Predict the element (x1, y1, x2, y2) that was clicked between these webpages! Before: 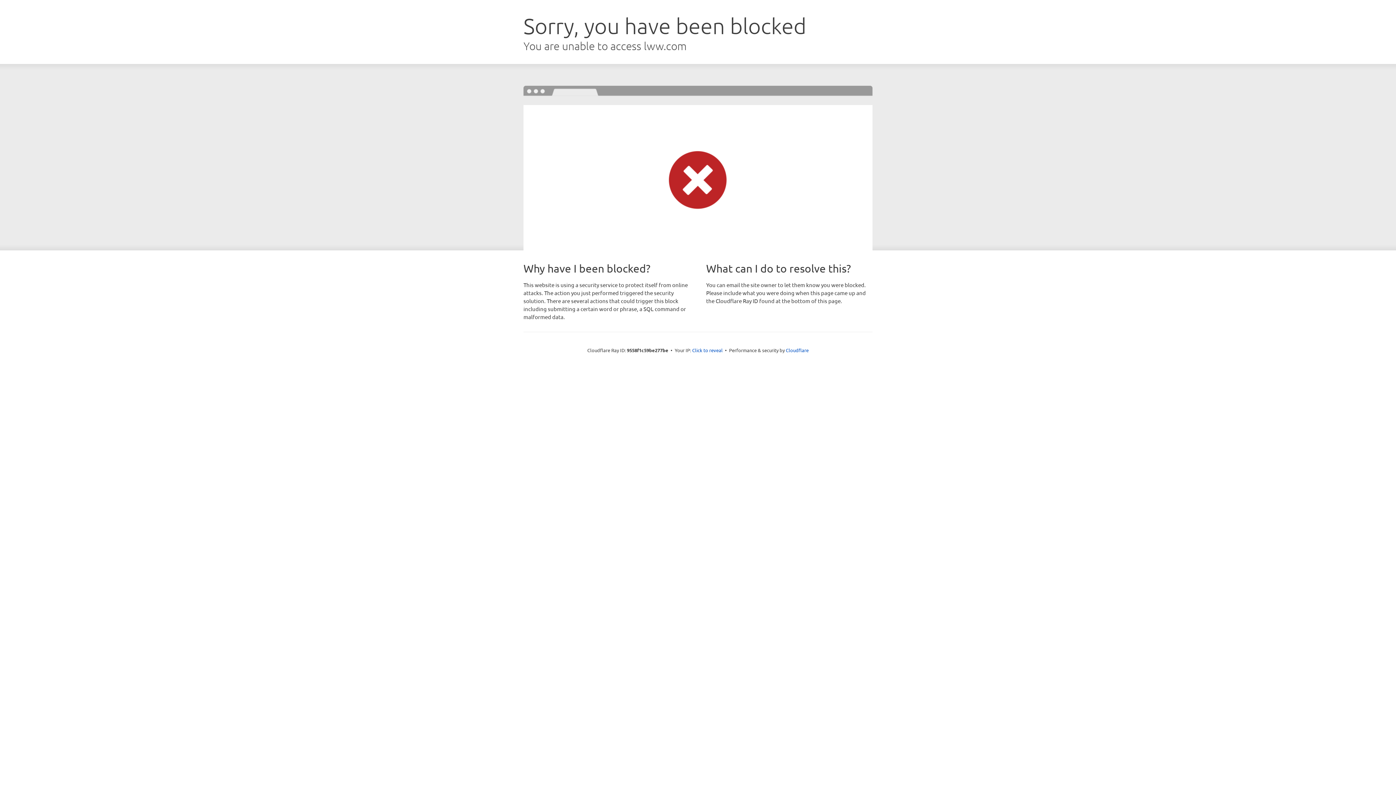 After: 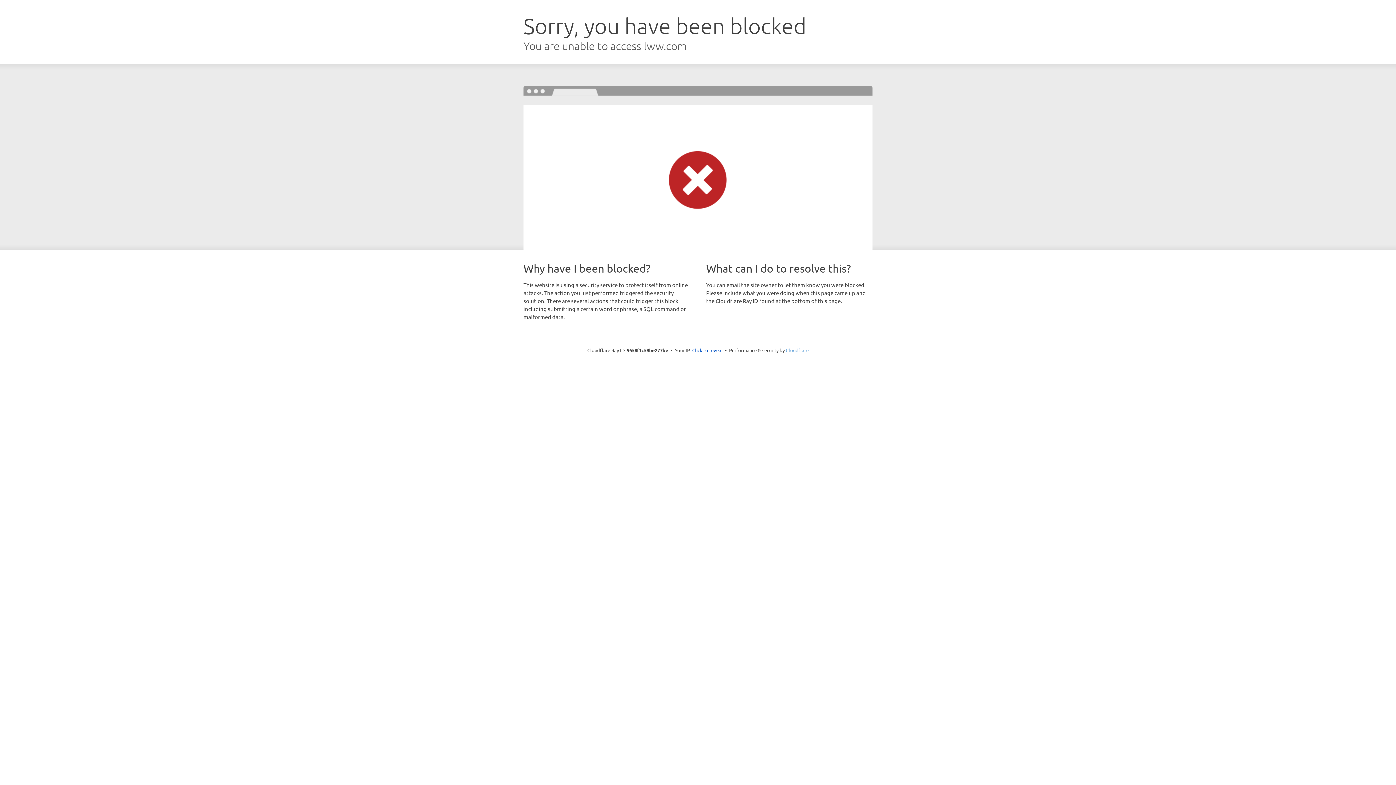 Action: label: Cloudflare bbox: (786, 347, 808, 353)